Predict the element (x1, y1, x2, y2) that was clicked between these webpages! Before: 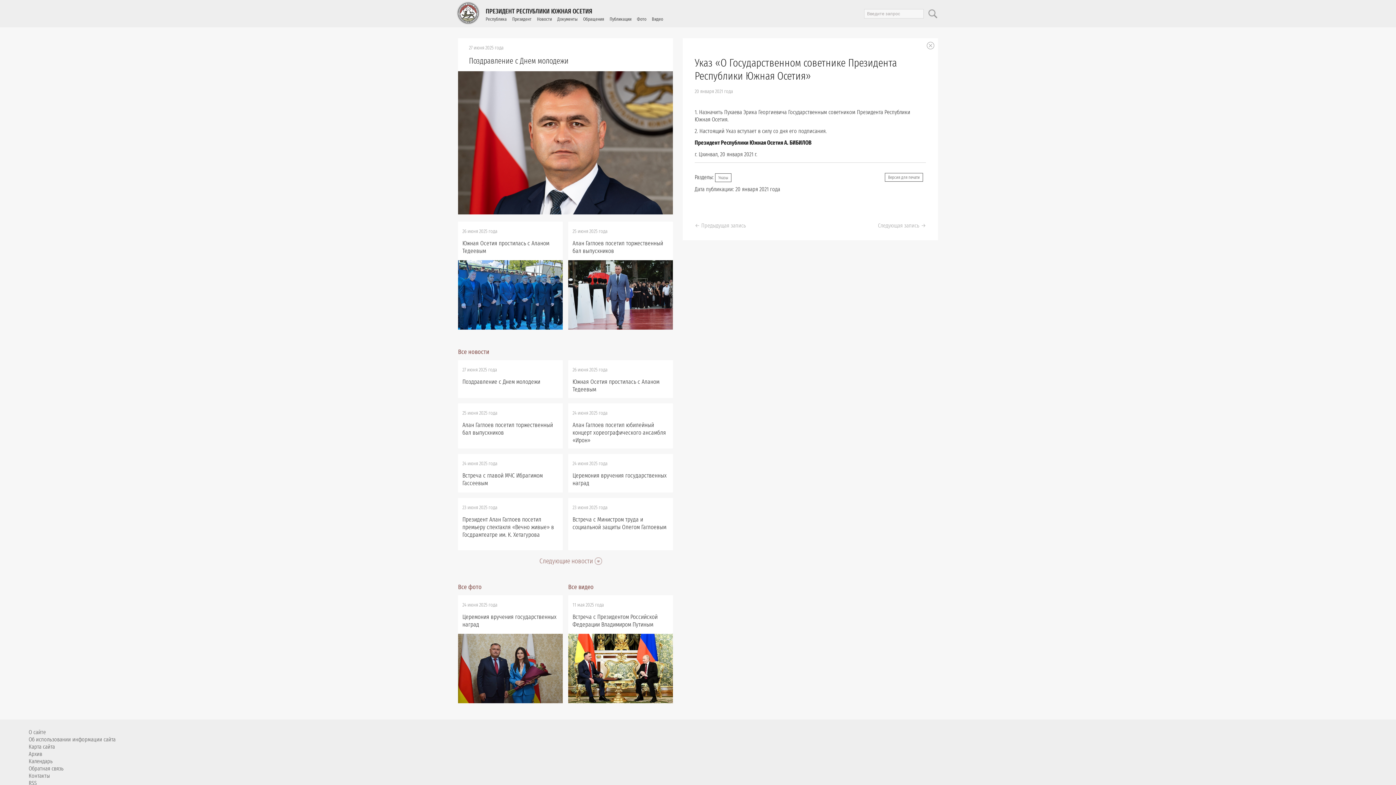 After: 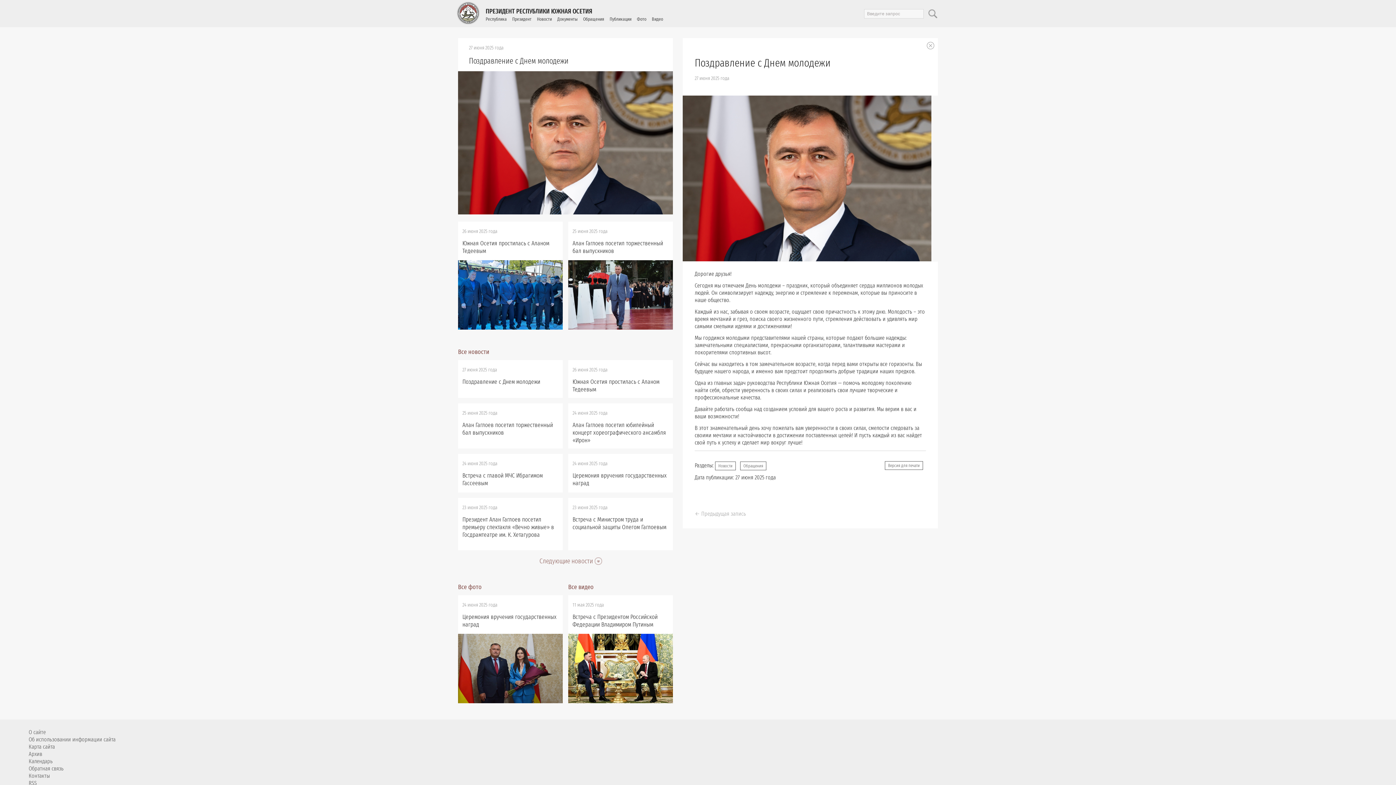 Action: bbox: (458, 209, 673, 215)